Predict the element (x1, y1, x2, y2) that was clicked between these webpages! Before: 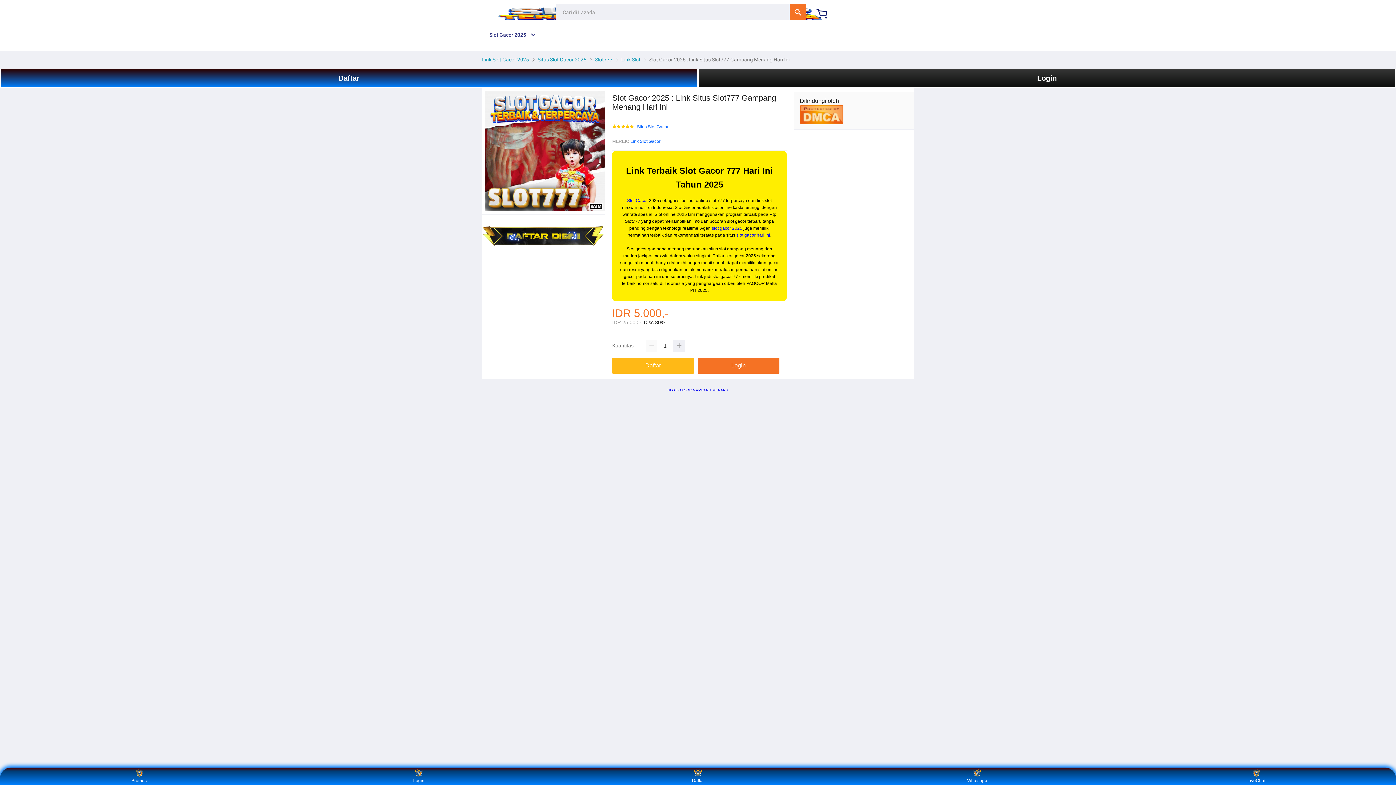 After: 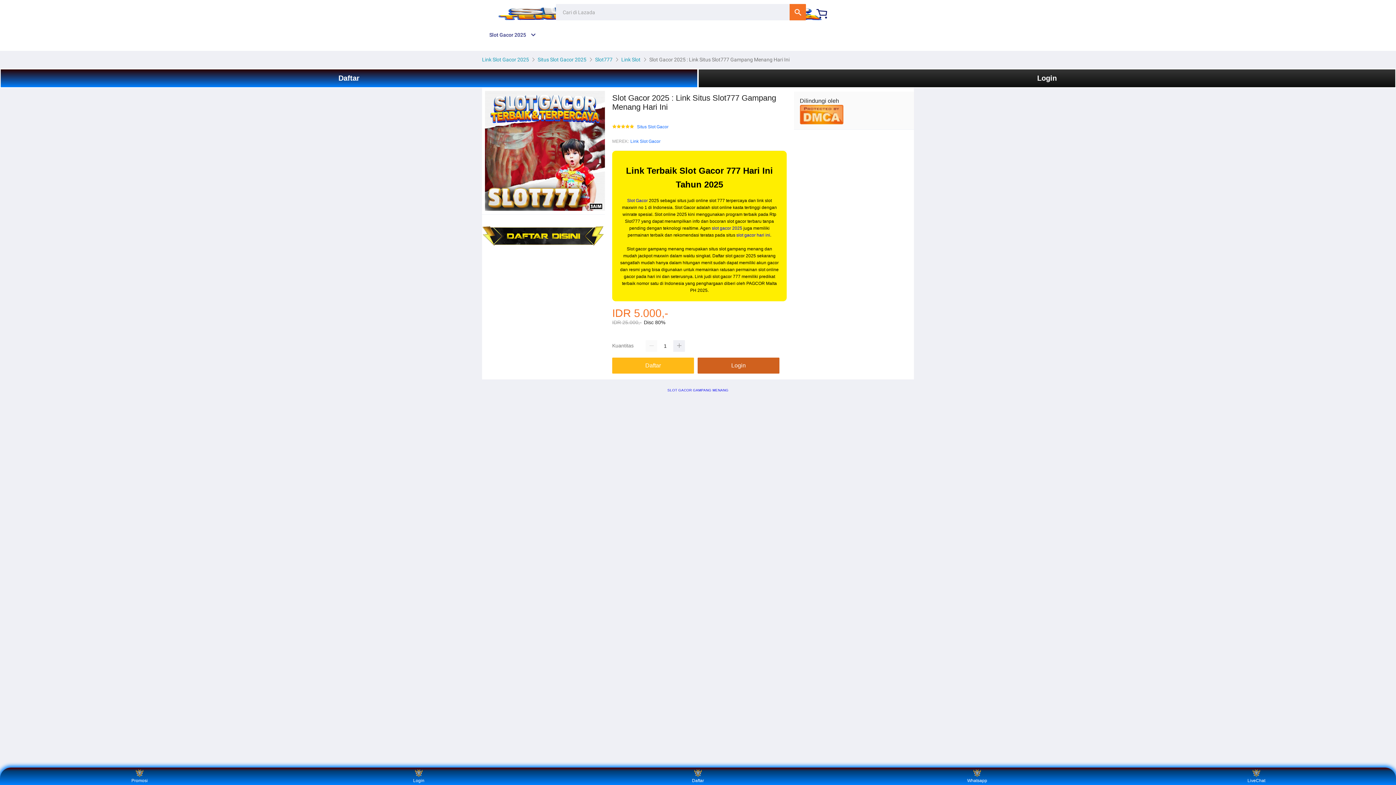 Action: bbox: (697, 357, 779, 373) label: Login